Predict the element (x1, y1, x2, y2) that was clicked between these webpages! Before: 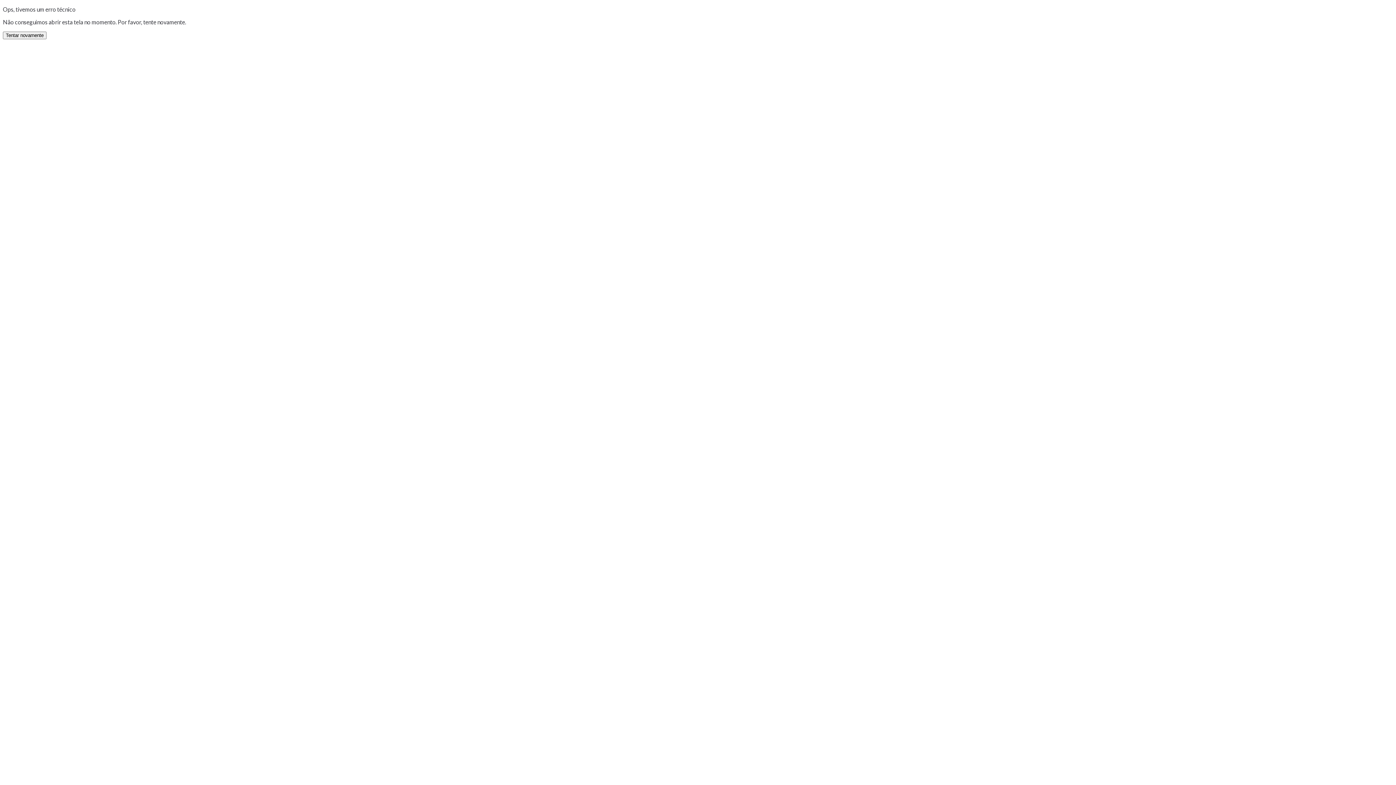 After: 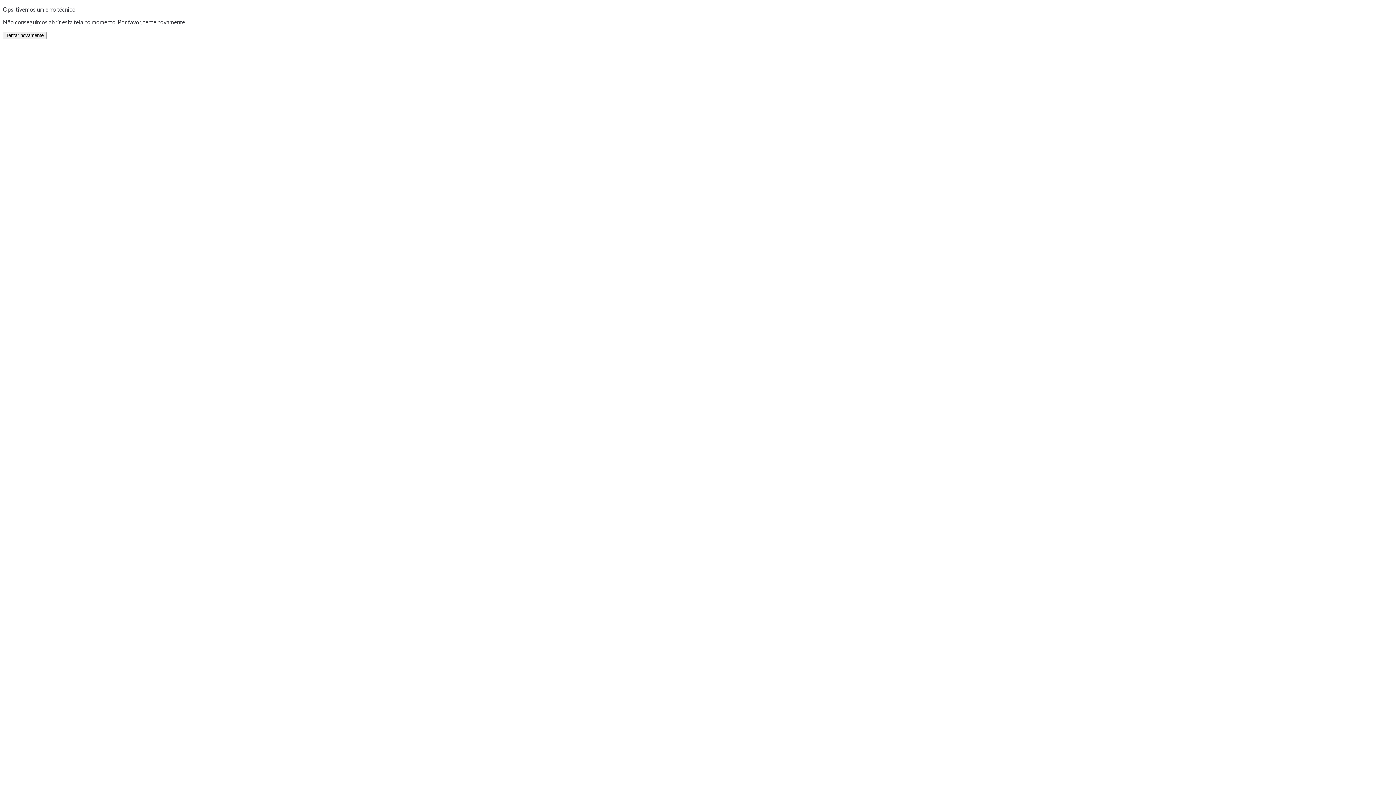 Action: bbox: (2, 31, 46, 39) label: Tentar novamente